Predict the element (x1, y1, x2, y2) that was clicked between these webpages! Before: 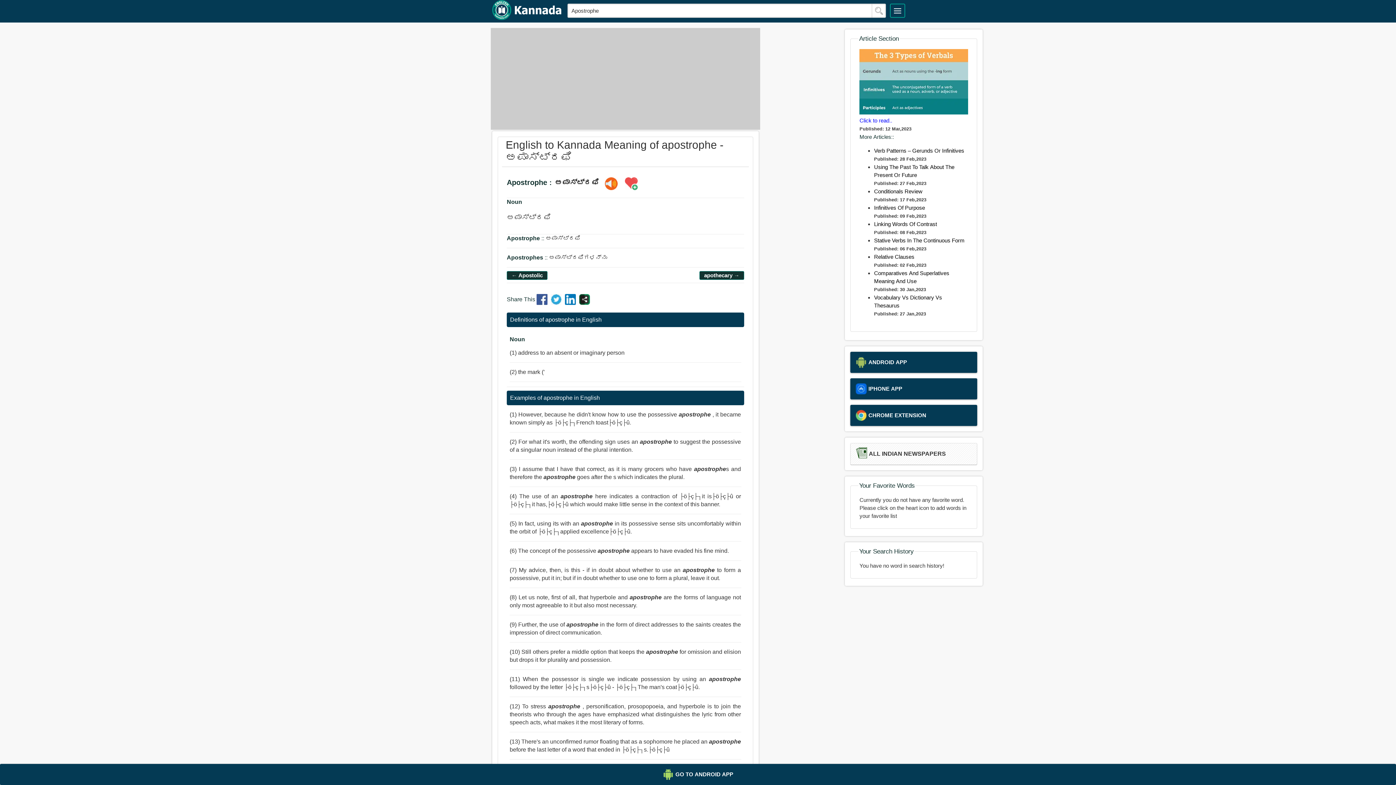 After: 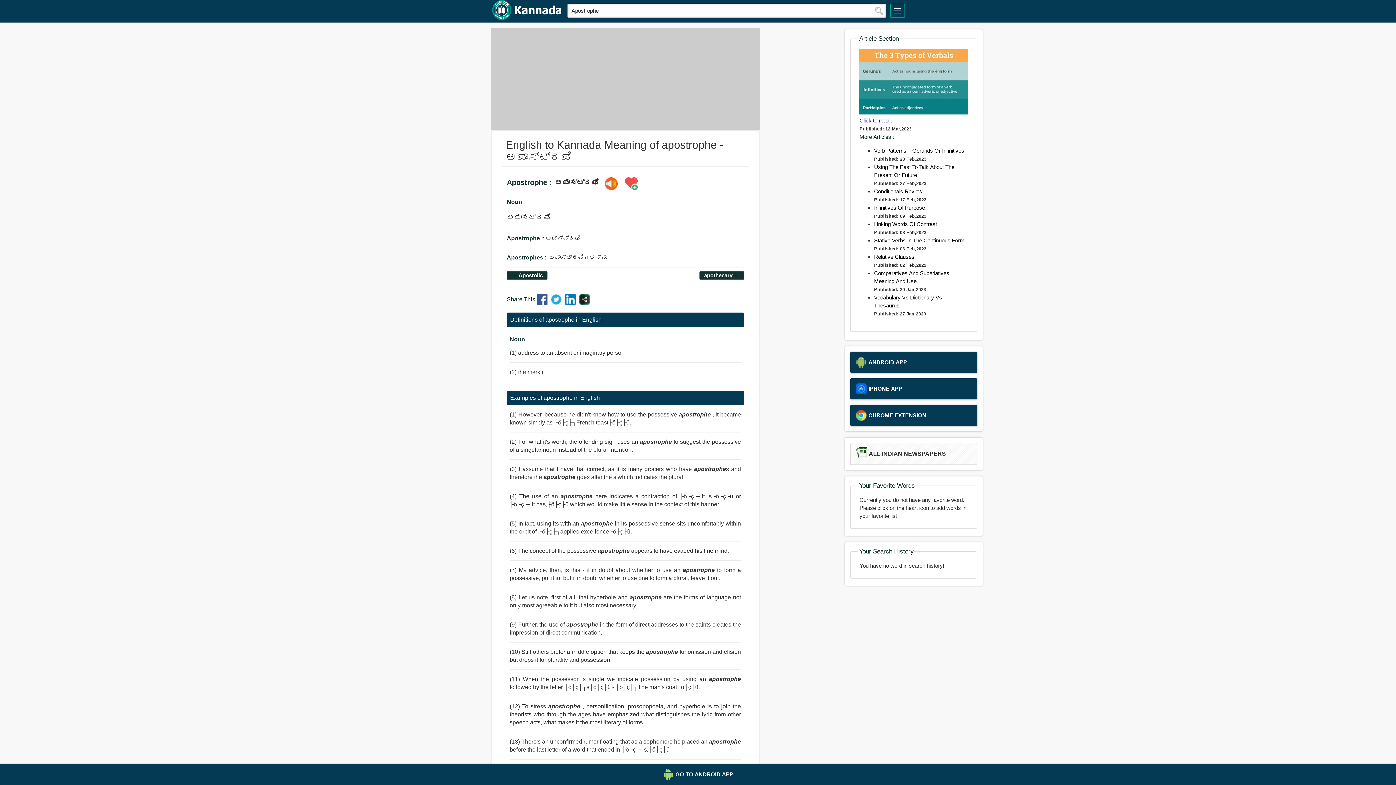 Action: bbox: (565, 299, 577, 306)